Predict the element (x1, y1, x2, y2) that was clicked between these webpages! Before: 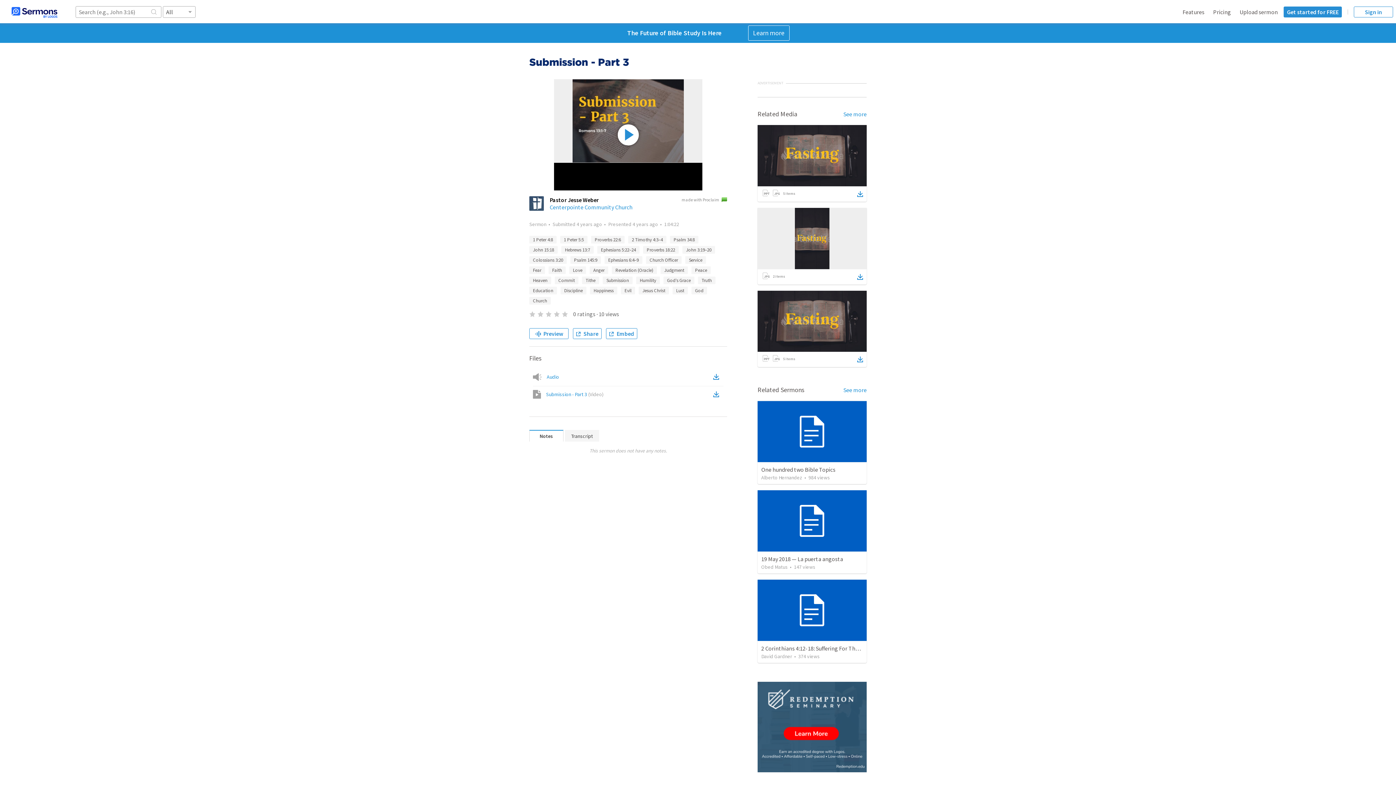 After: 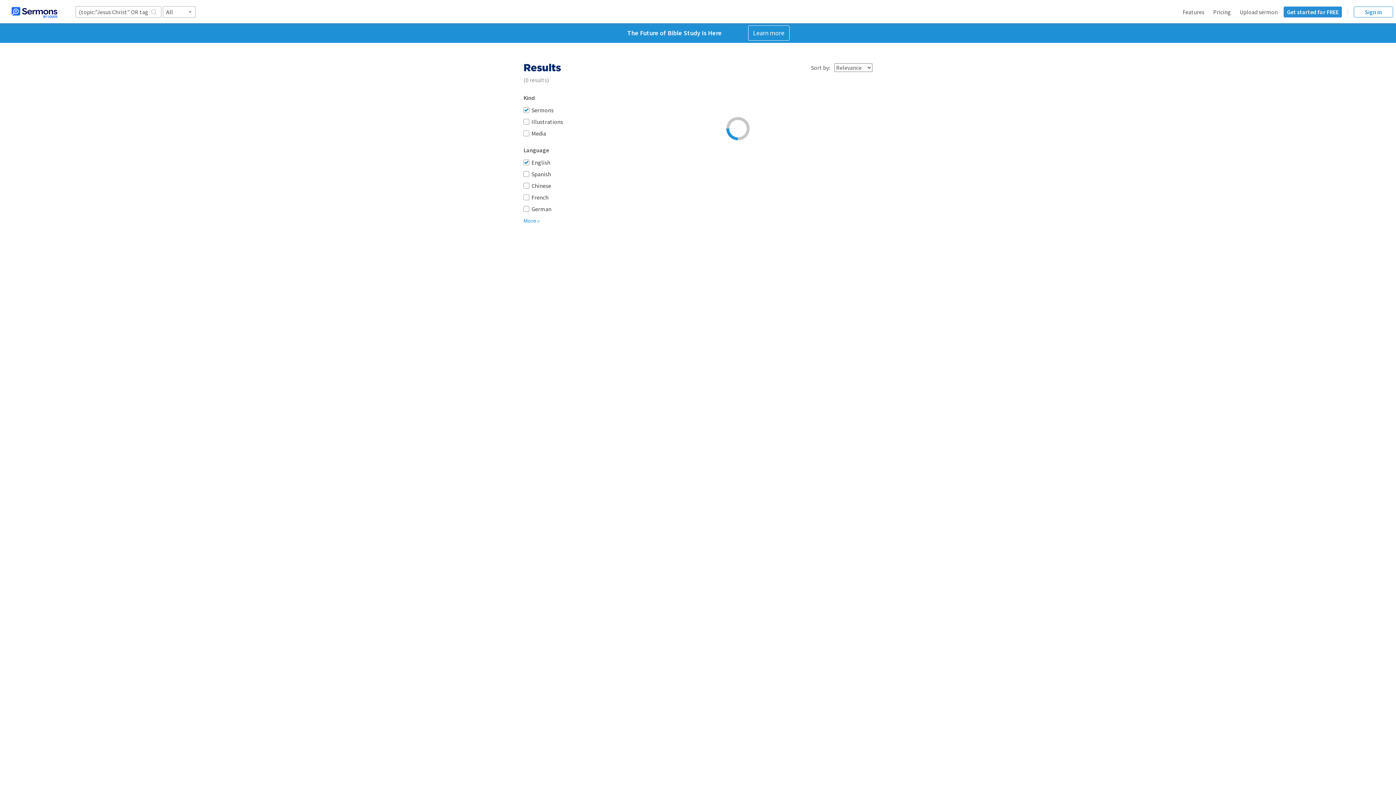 Action: label: Jesus Christ bbox: (638, 286, 669, 294)